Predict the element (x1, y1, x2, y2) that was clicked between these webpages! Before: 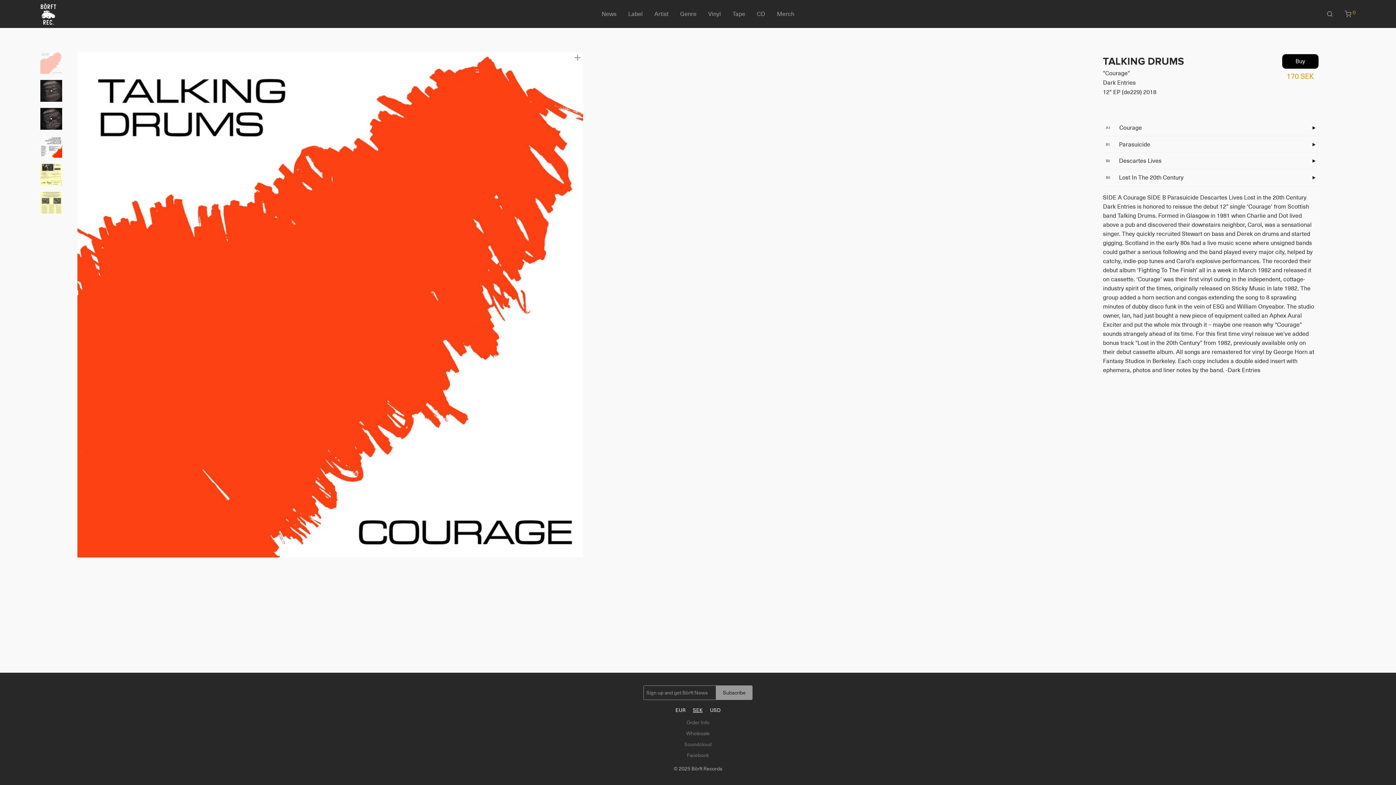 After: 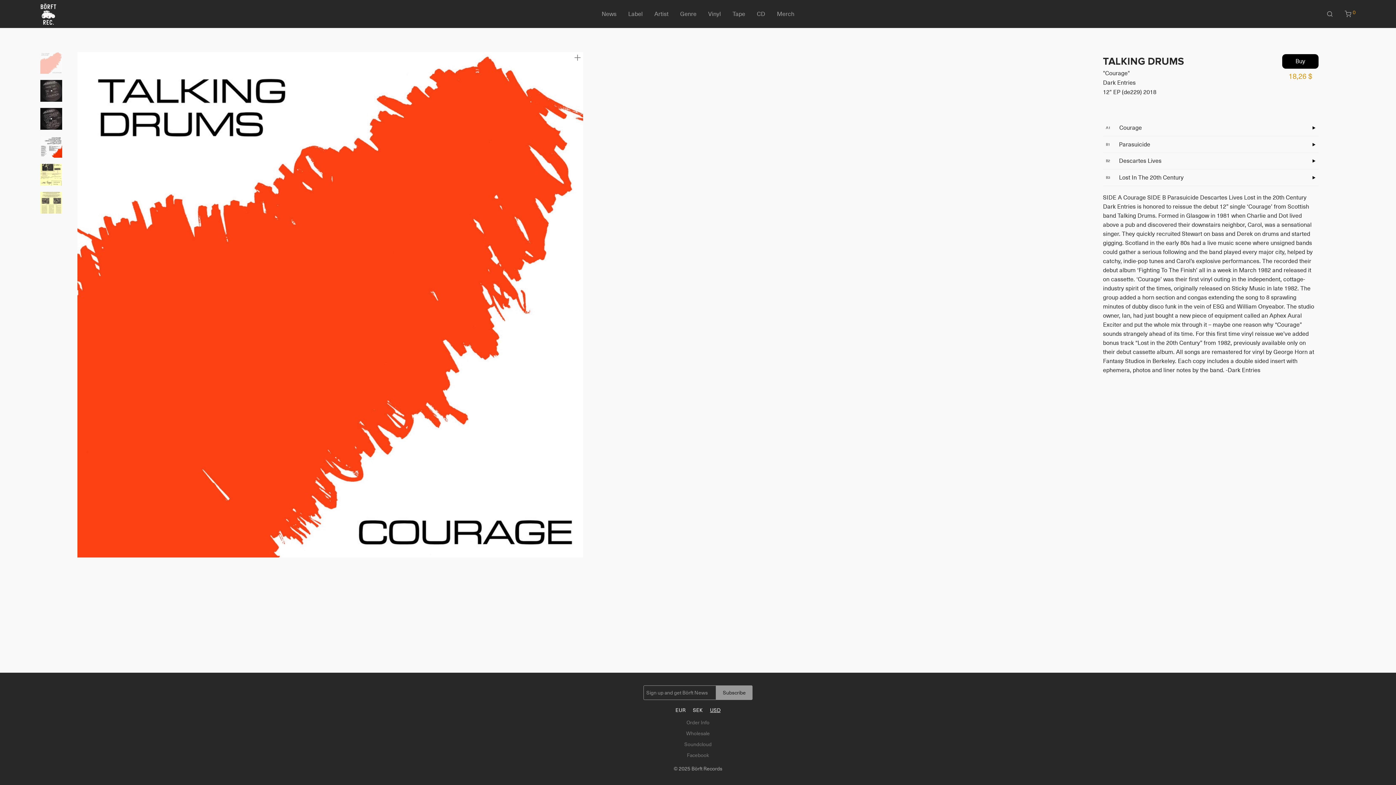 Action: bbox: (706, 704, 724, 717) label: USD